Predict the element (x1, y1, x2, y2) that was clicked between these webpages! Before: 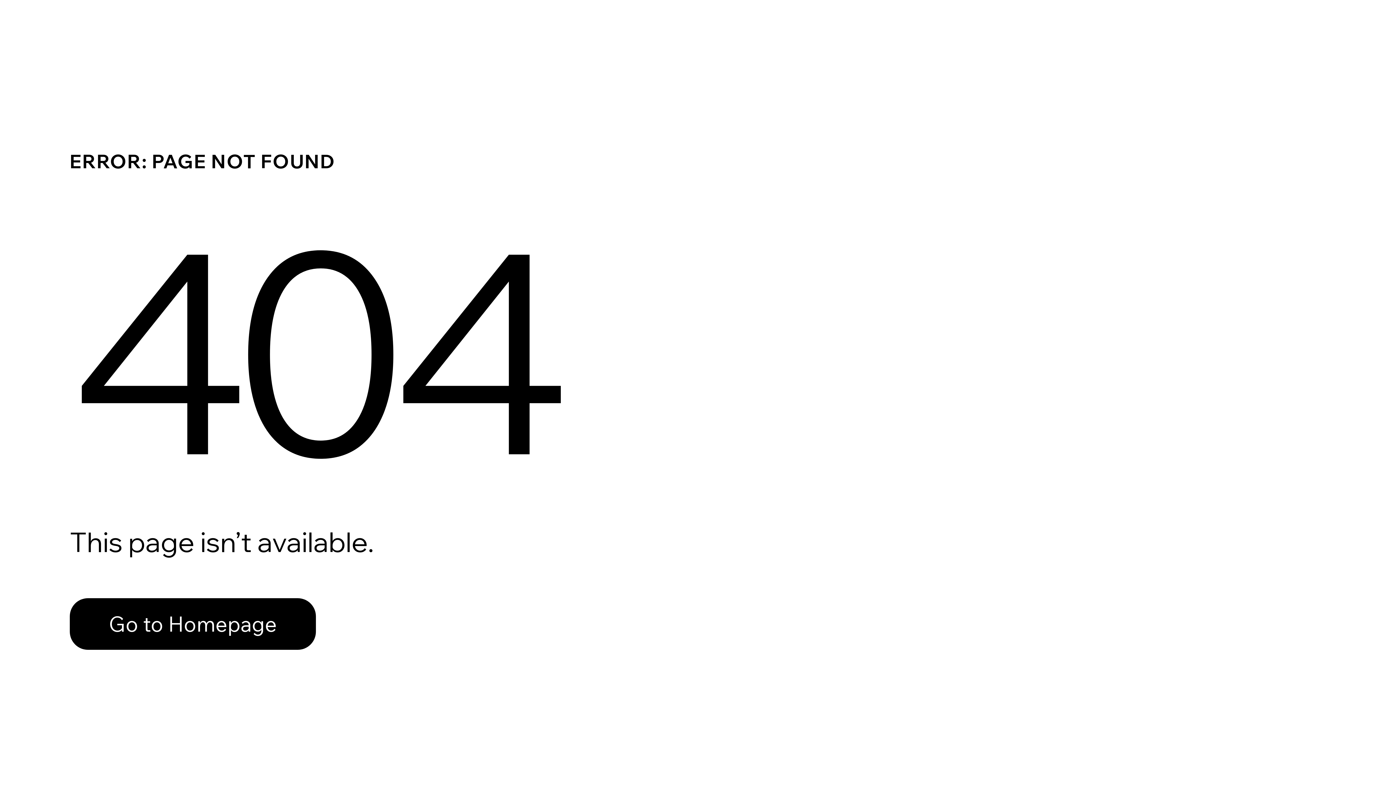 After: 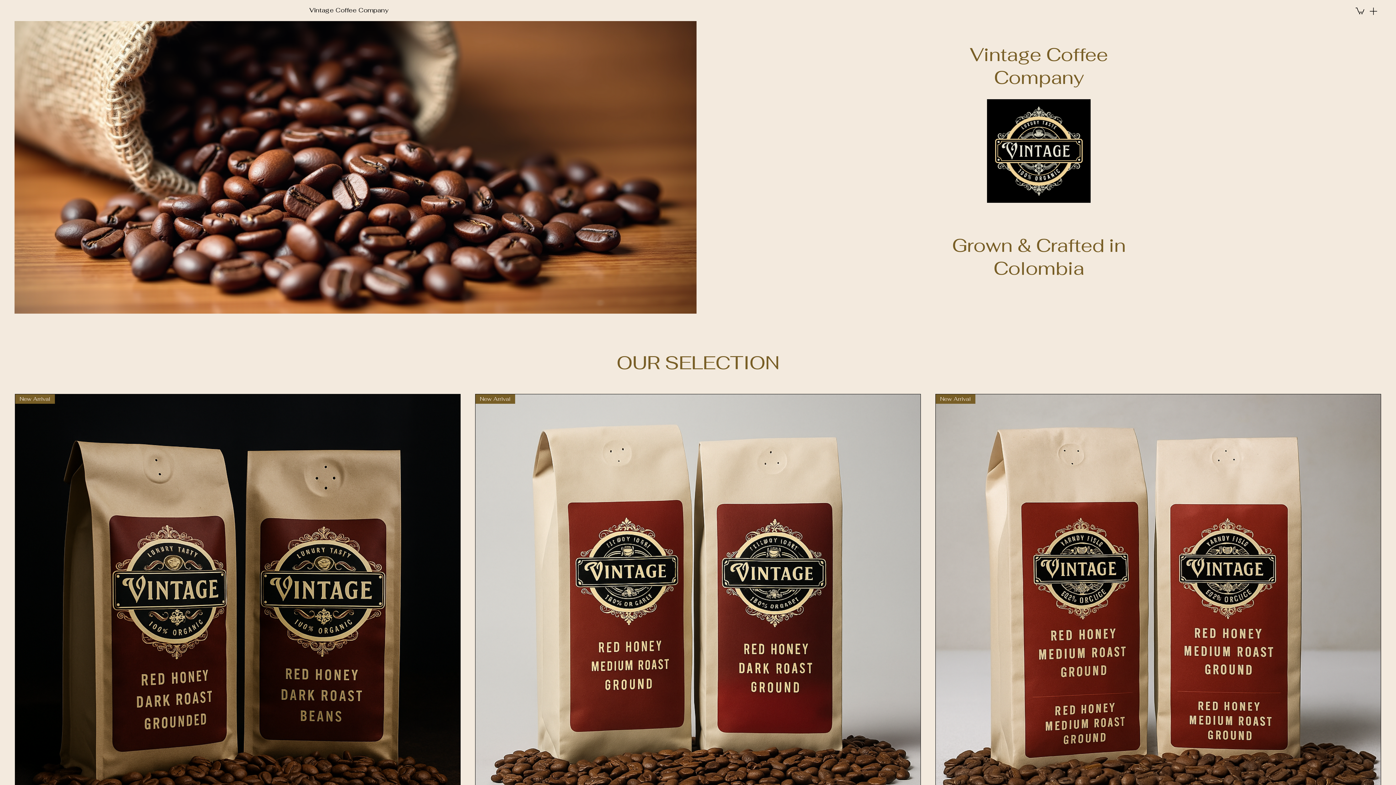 Action: bbox: (69, 598, 316, 650) label: Go to Homepage